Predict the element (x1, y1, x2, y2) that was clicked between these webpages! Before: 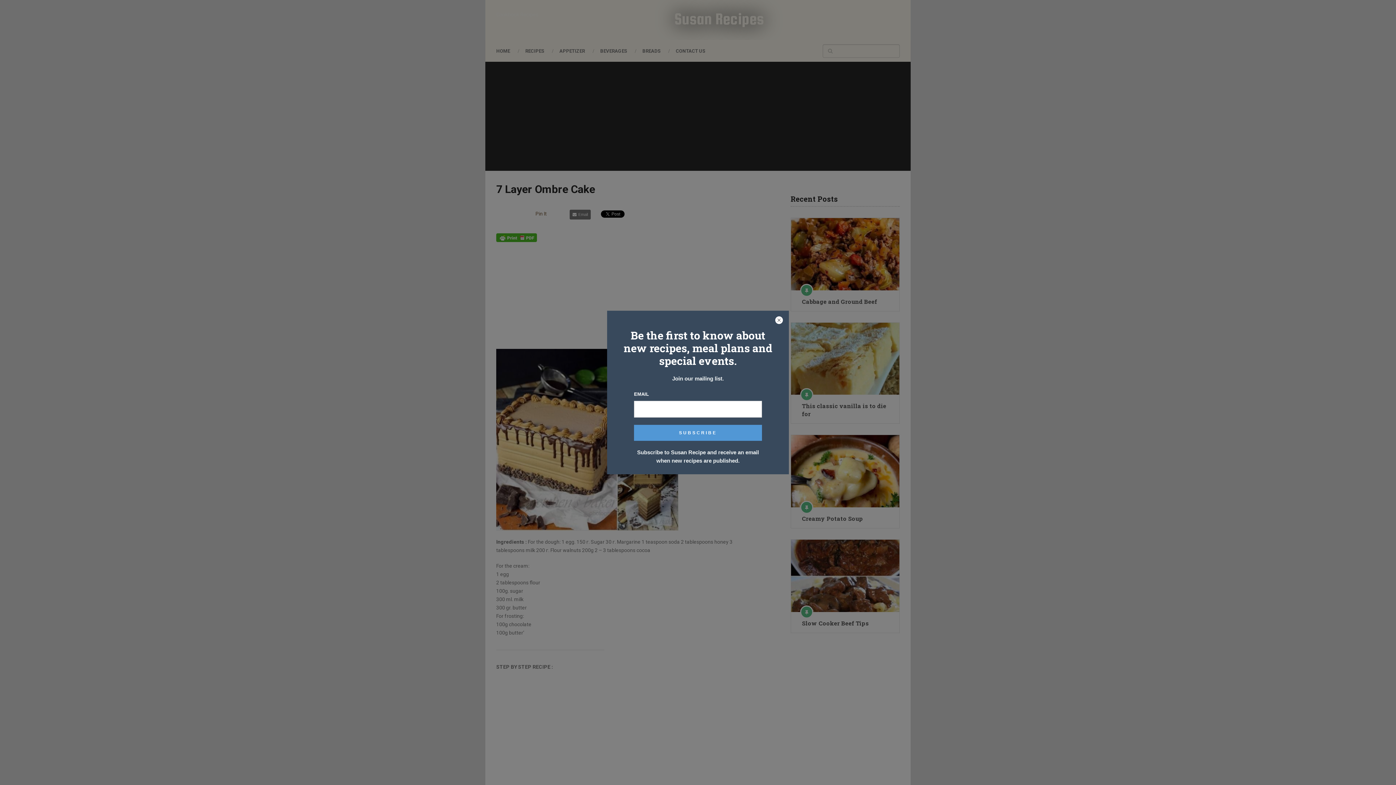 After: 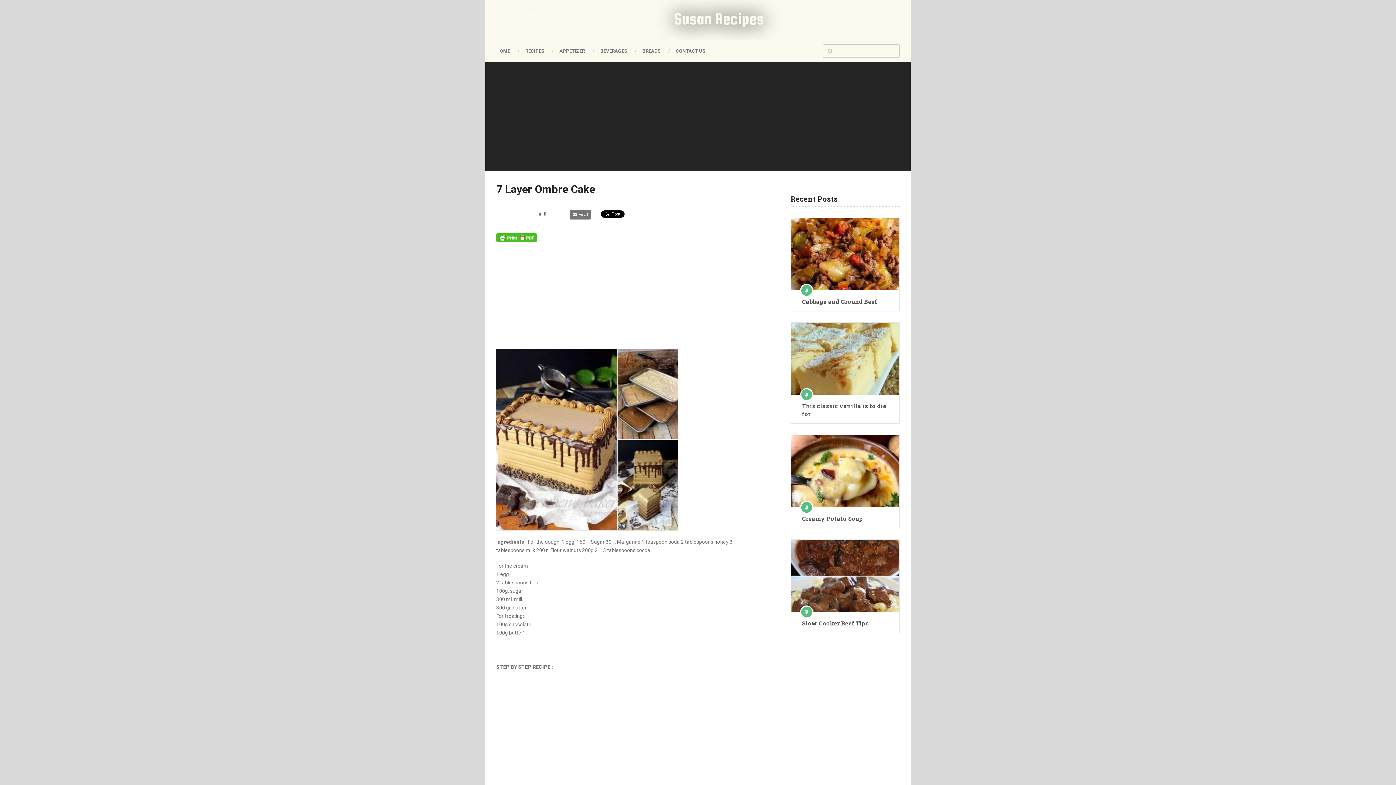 Action: bbox: (774, 316, 783, 325)